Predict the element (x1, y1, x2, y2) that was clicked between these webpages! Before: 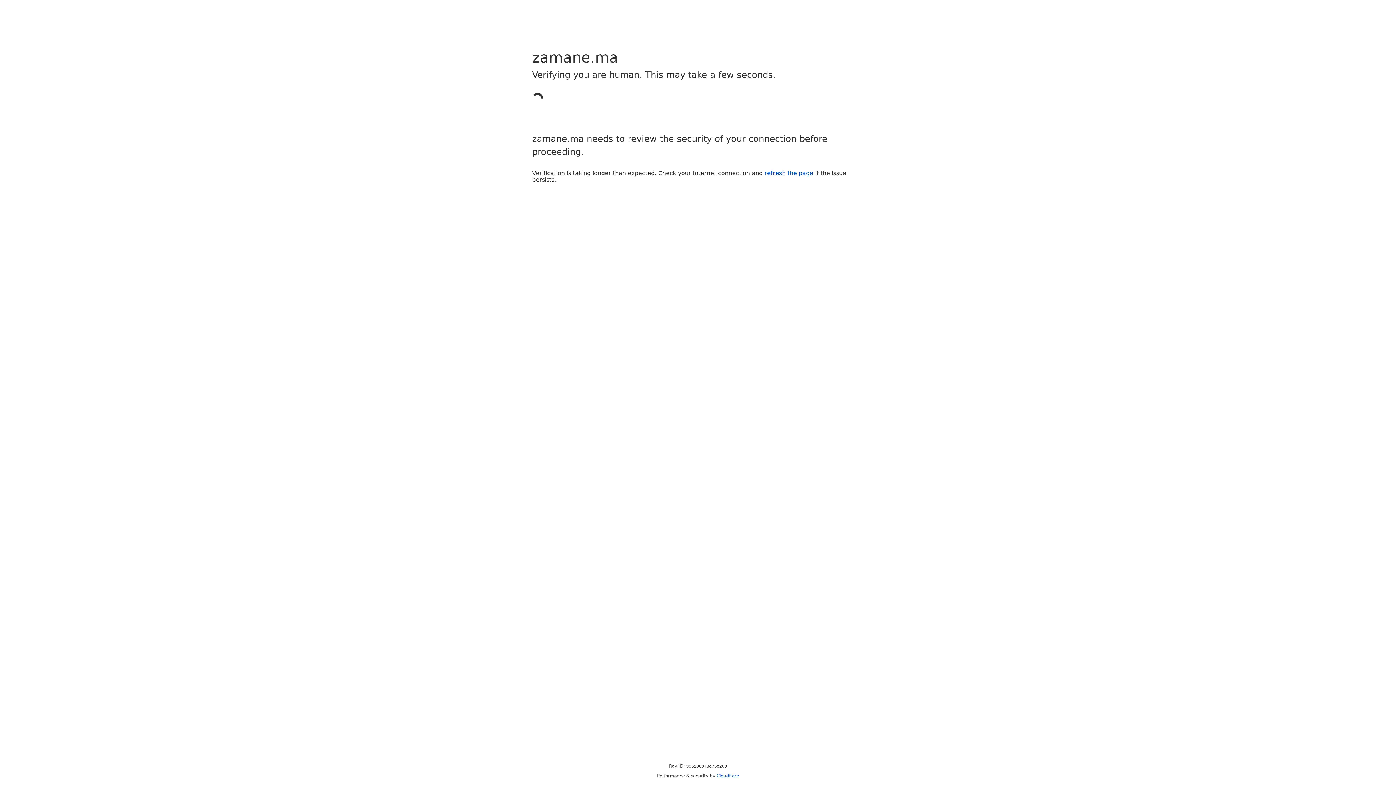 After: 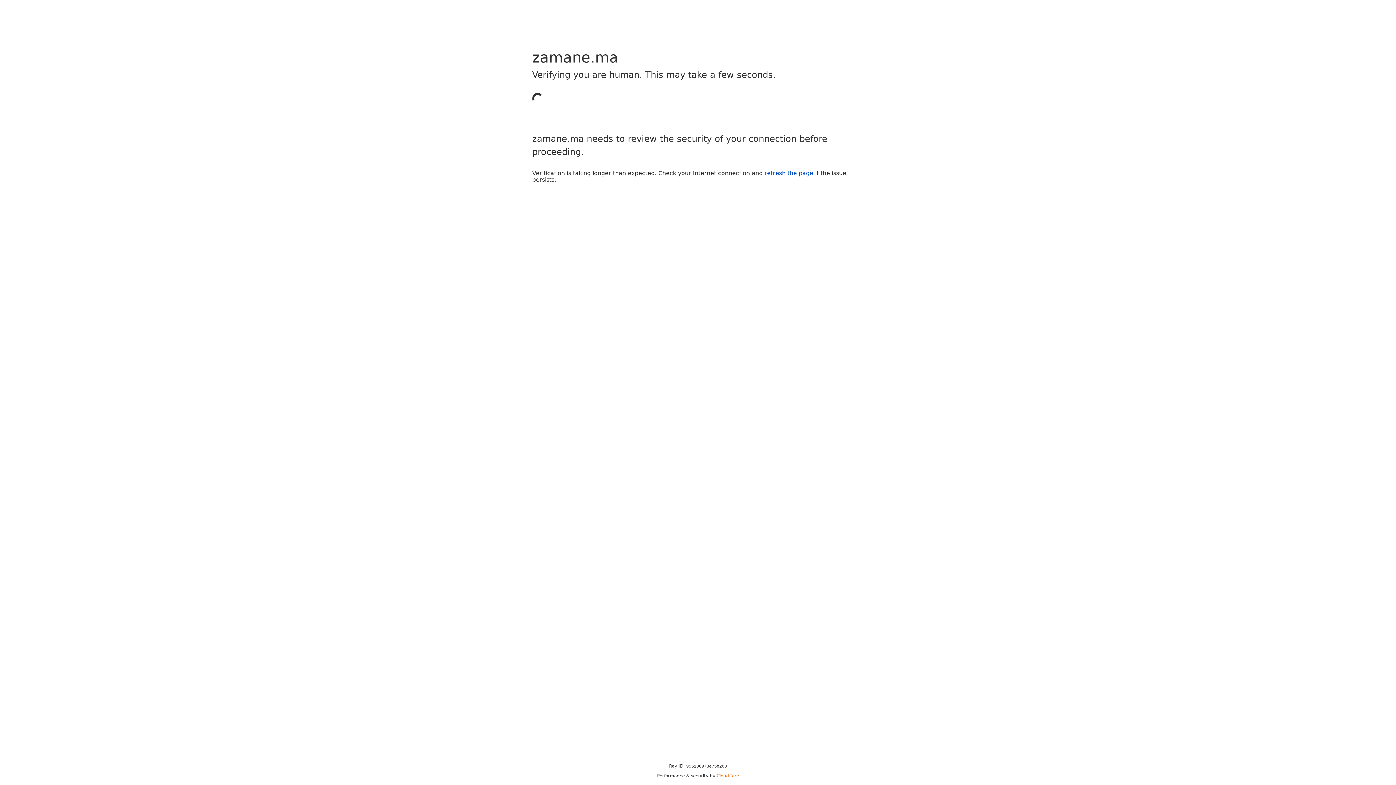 Action: label: Cloudflare bbox: (716, 773, 739, 778)